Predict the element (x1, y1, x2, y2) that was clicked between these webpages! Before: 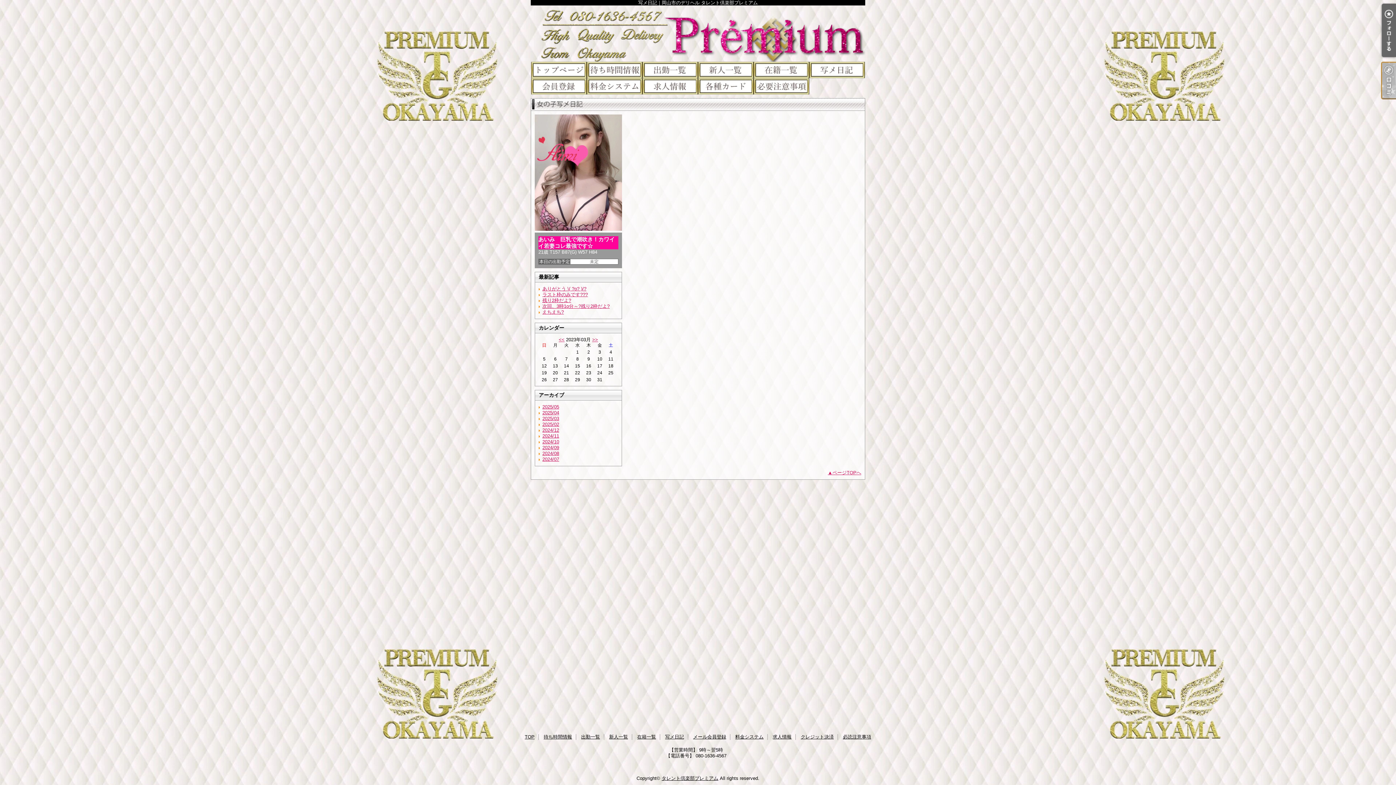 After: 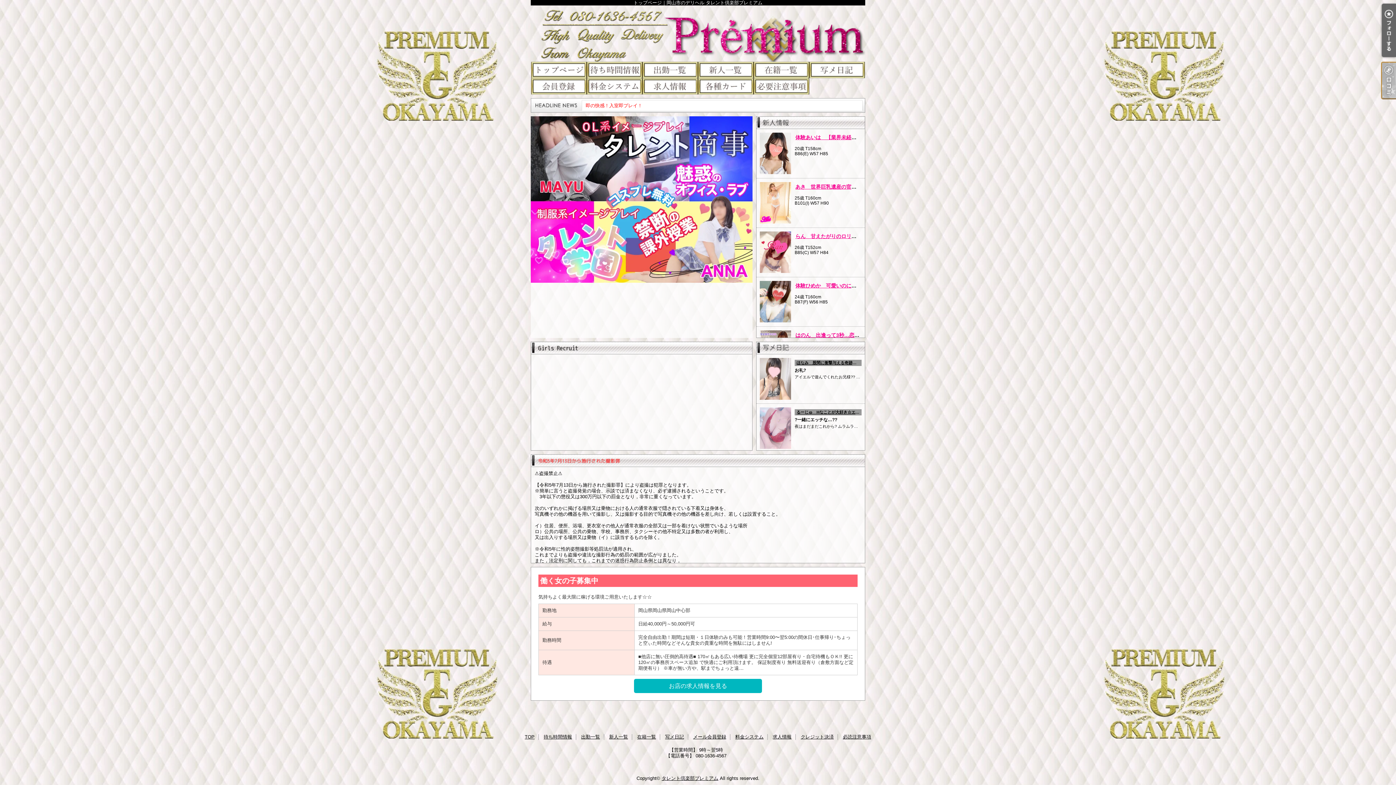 Action: label: 写メ日記｜岡山市のデリヘル タレント倶楽部プレミアム bbox: (530, 5, 865, 61)